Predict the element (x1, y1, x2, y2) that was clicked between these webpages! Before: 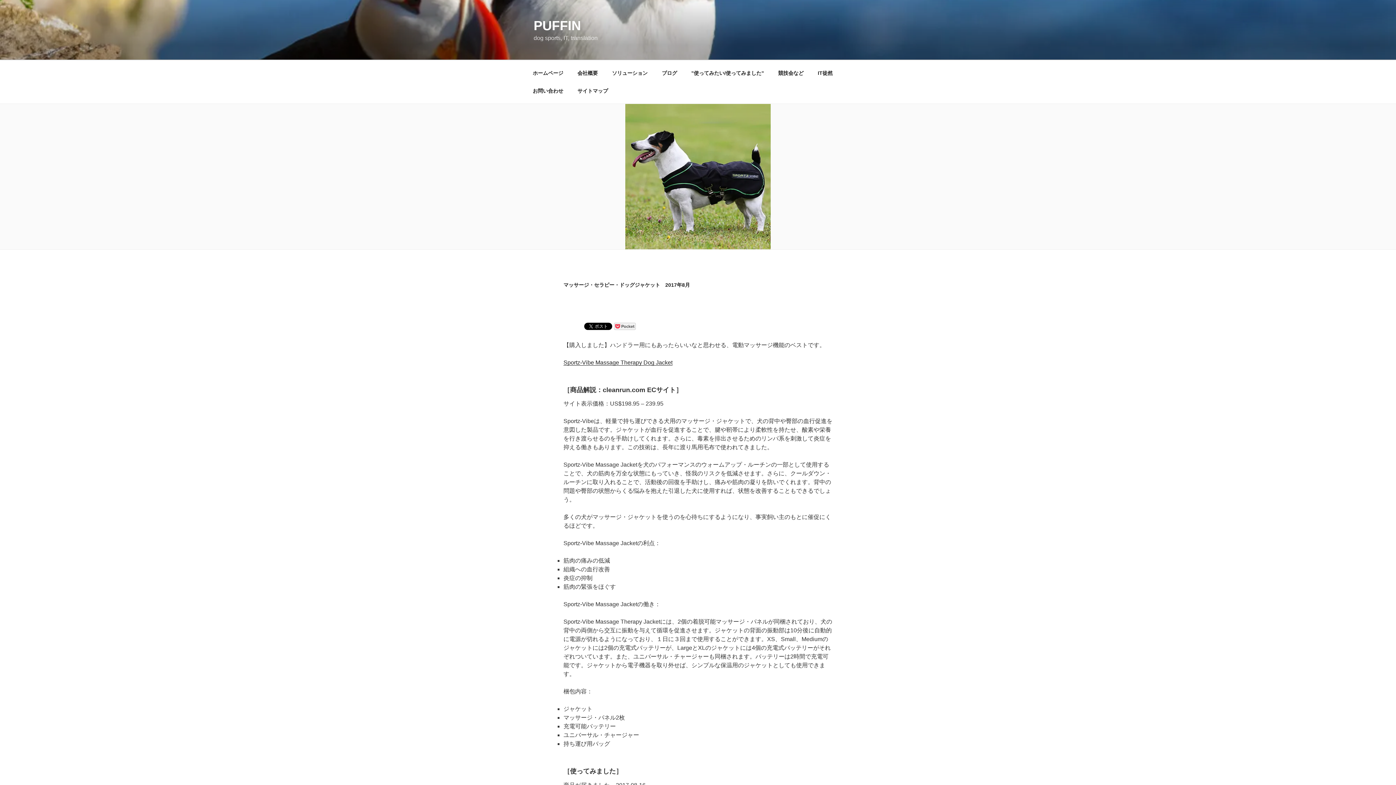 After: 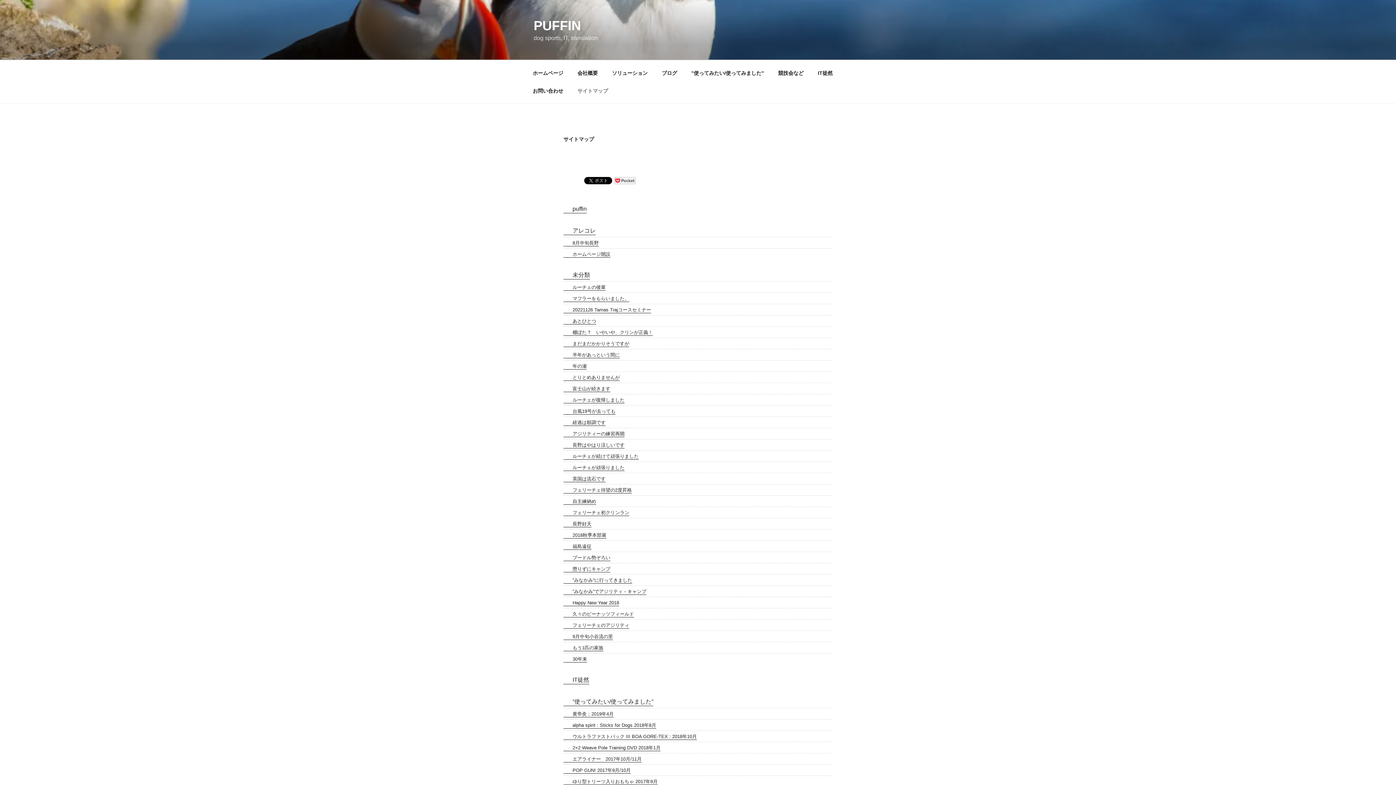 Action: label: サイトマップ bbox: (571, 82, 614, 99)